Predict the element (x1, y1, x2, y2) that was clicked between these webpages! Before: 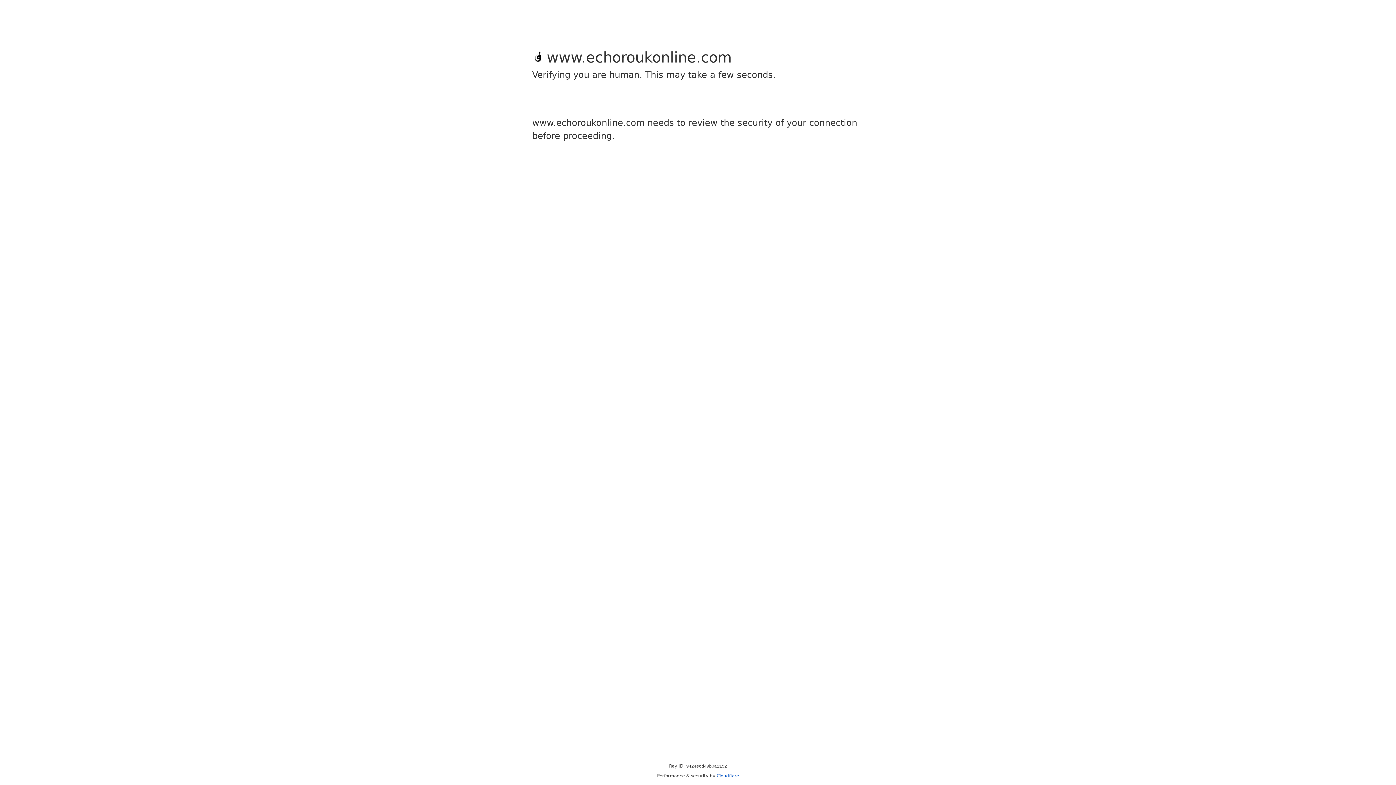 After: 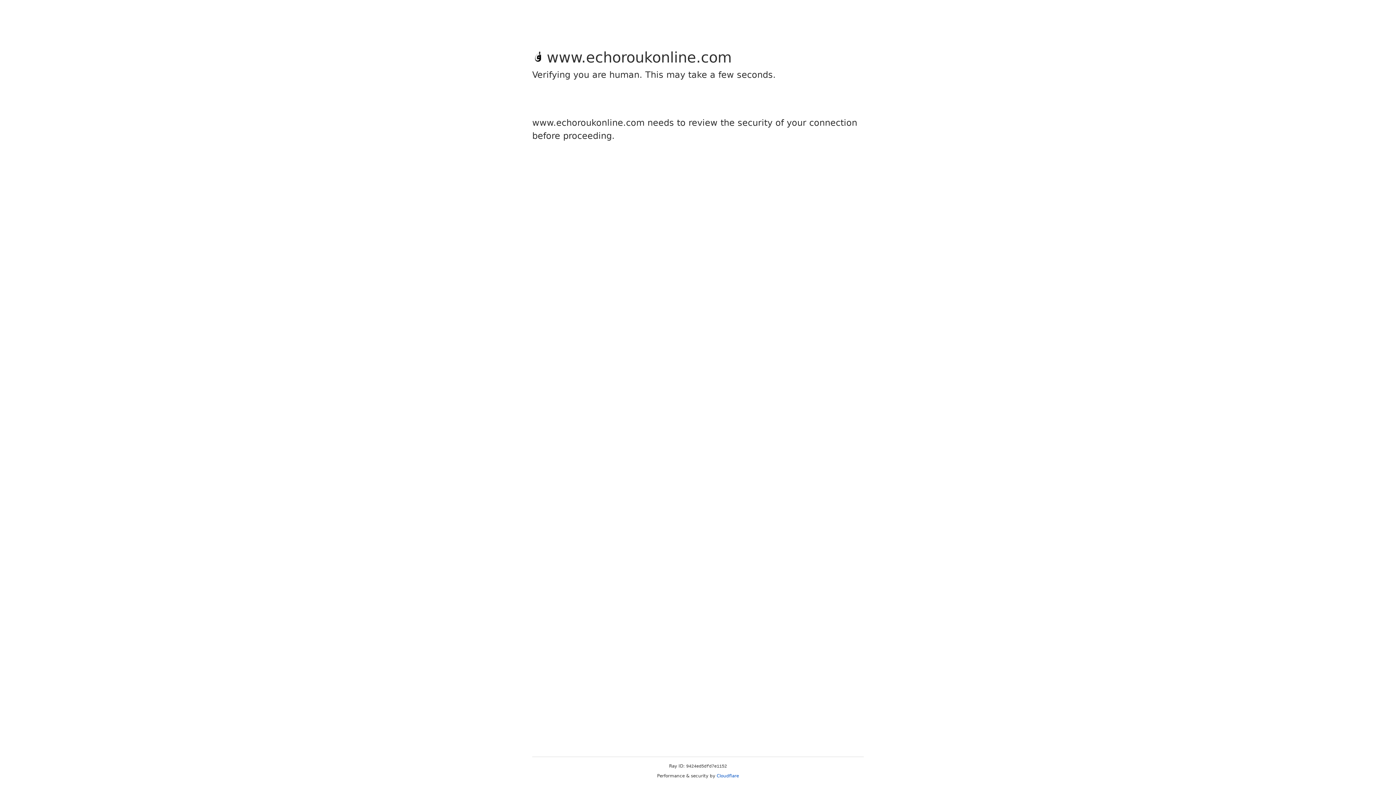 Action: bbox: (716, 773, 739, 778) label: Cloudflare